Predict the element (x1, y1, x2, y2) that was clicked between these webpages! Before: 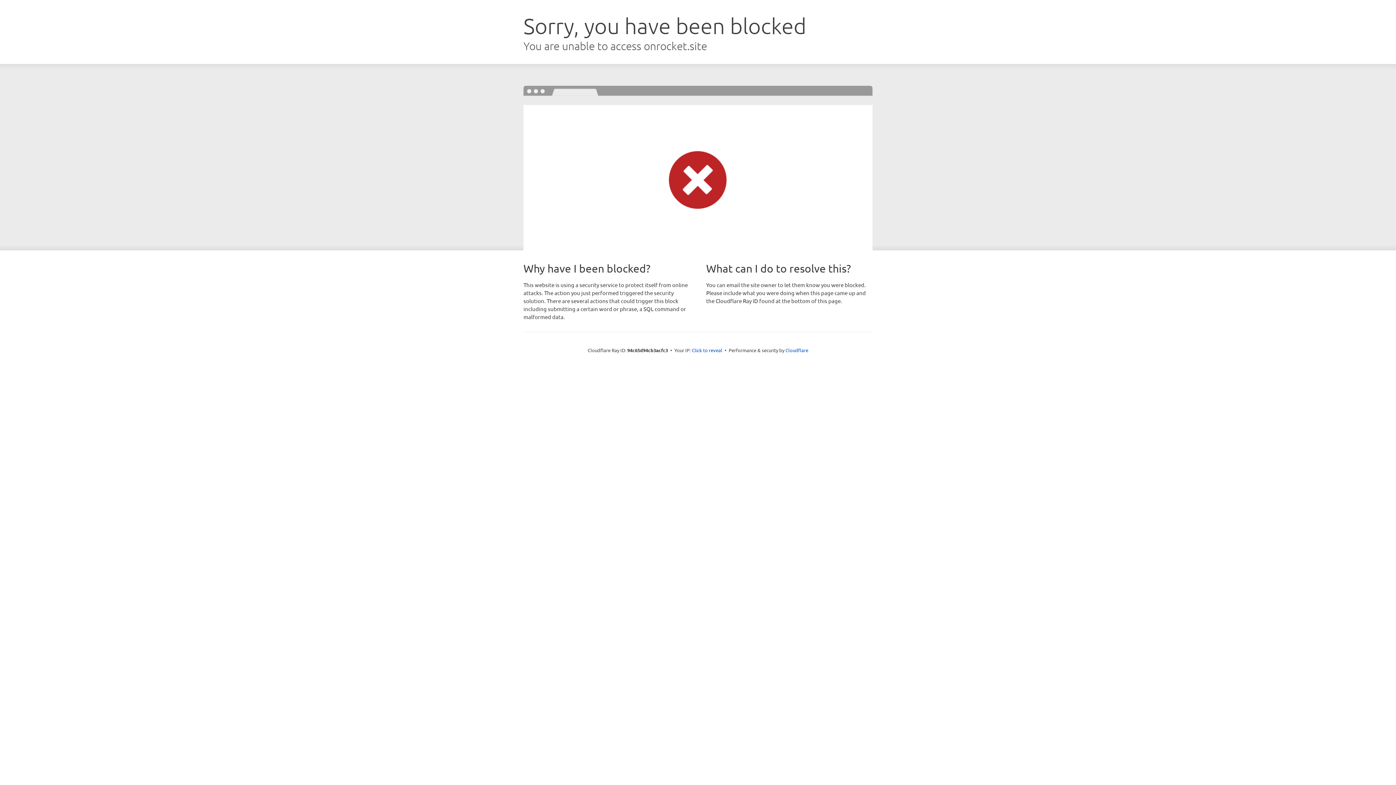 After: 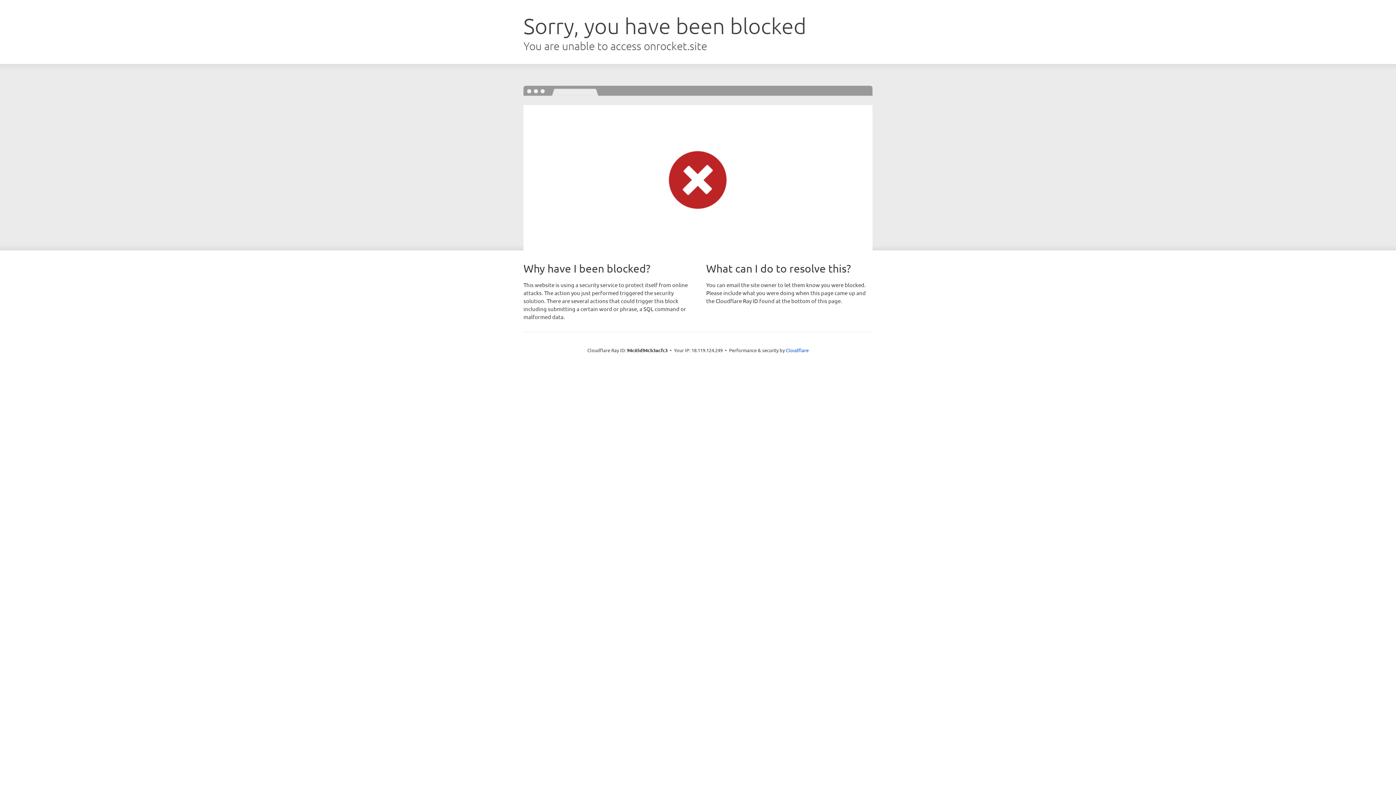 Action: bbox: (692, 346, 722, 353) label: Click to reveal